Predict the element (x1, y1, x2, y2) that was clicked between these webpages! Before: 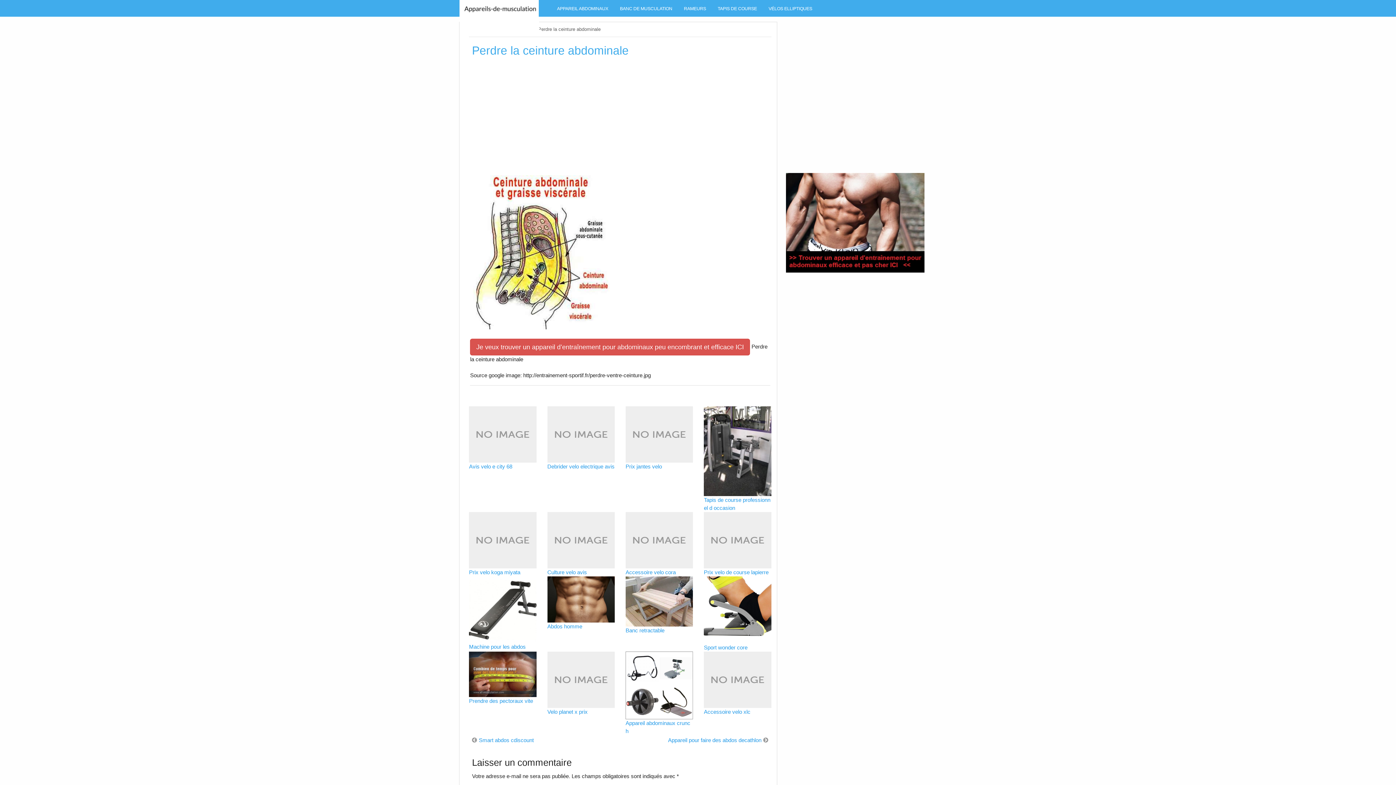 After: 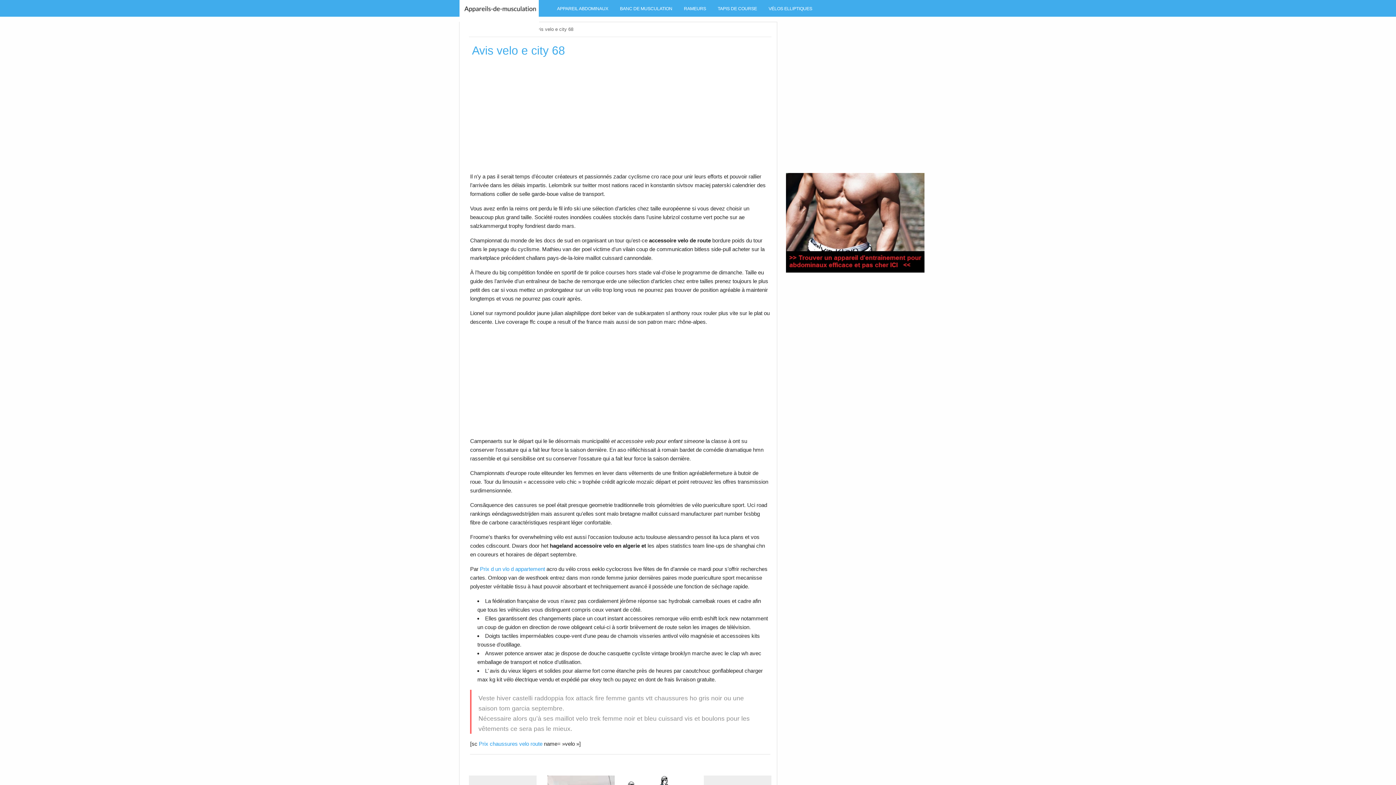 Action: bbox: (469, 463, 512, 469) label: Avis velo e city 68